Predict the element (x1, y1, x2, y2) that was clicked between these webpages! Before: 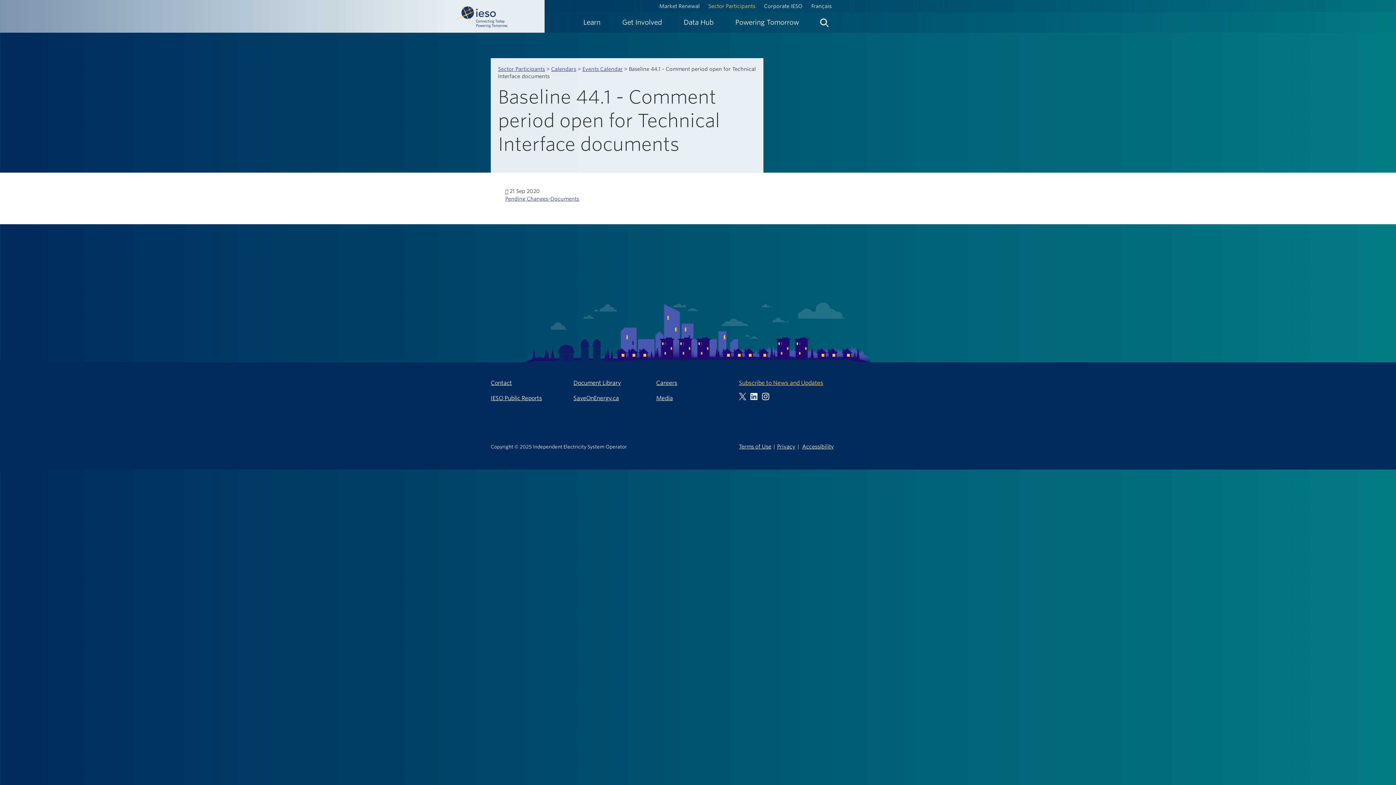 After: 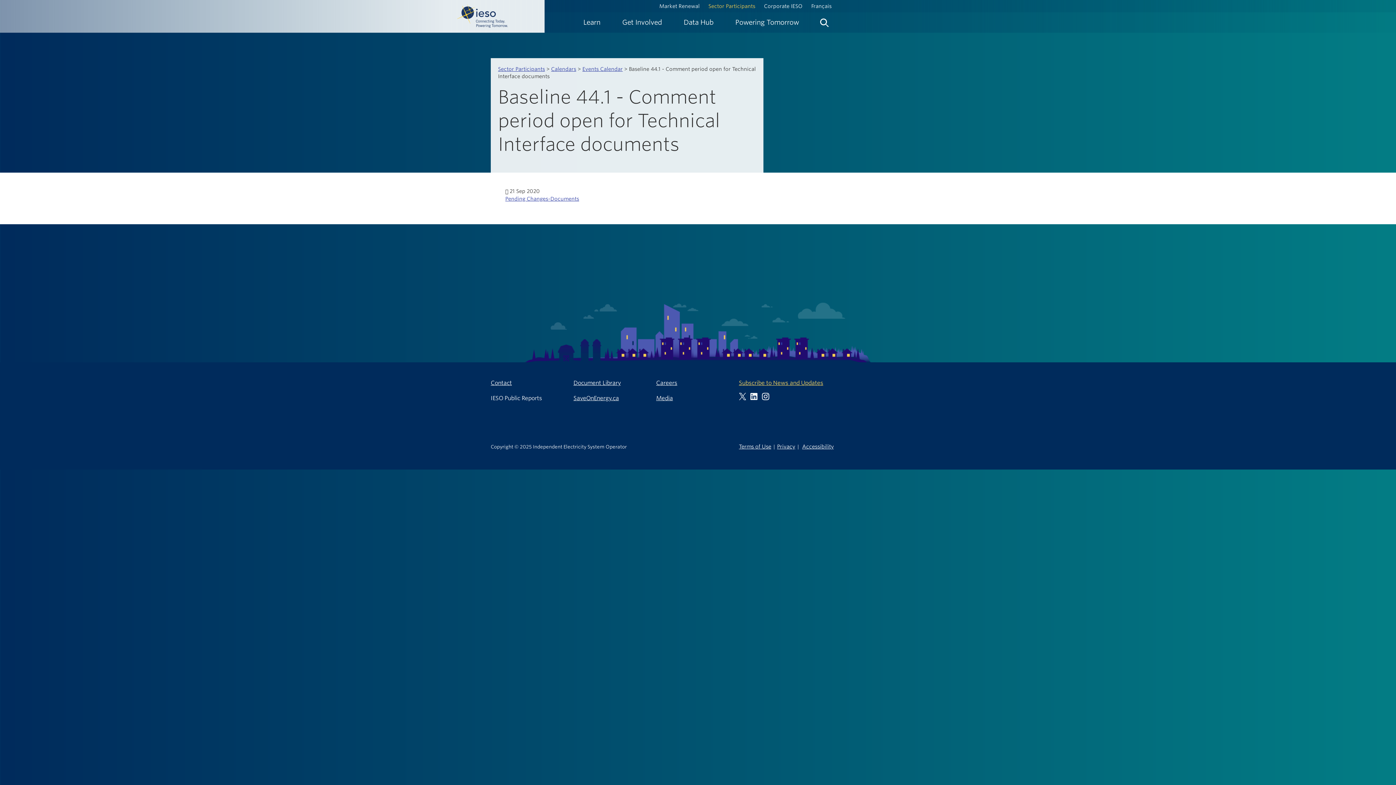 Action: label: IESO Public Reports bbox: (490, 394, 562, 402)